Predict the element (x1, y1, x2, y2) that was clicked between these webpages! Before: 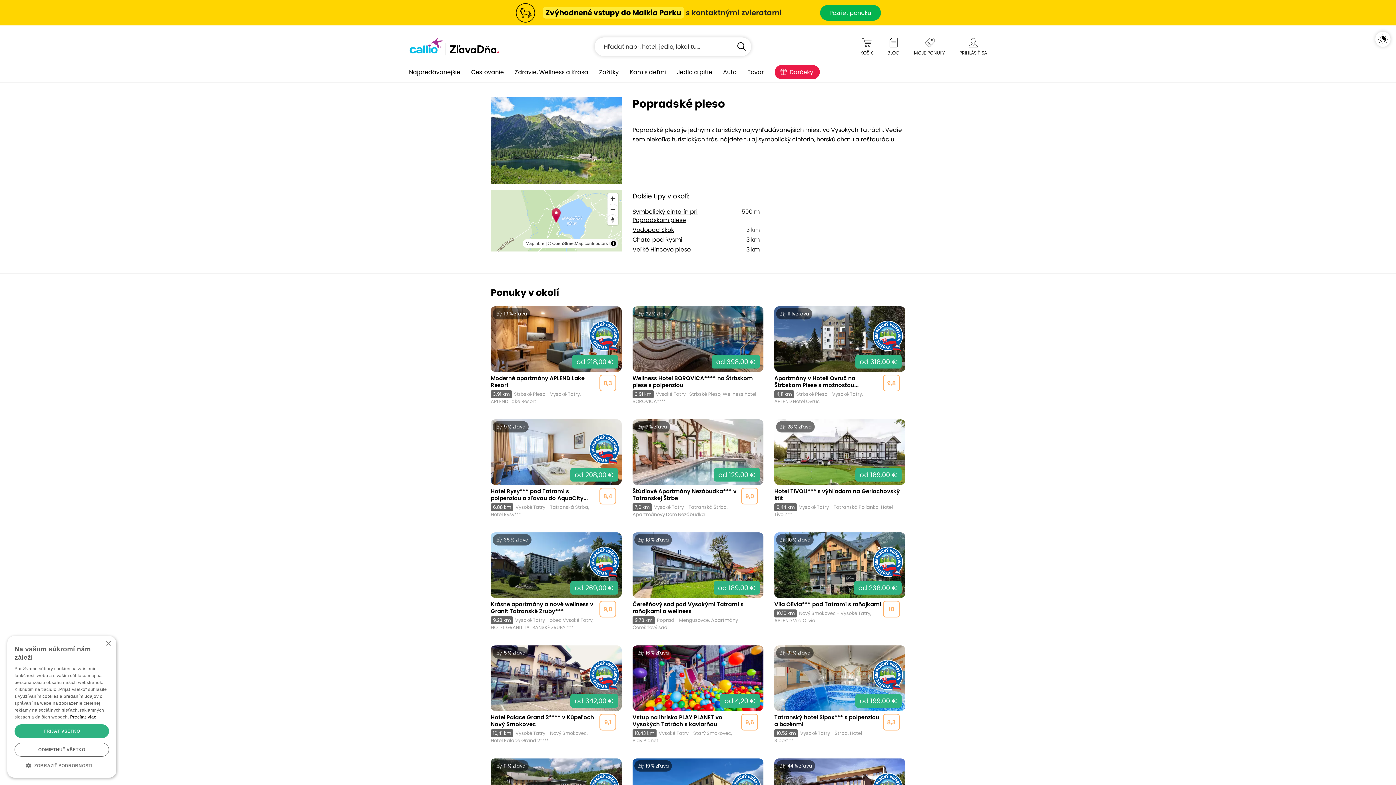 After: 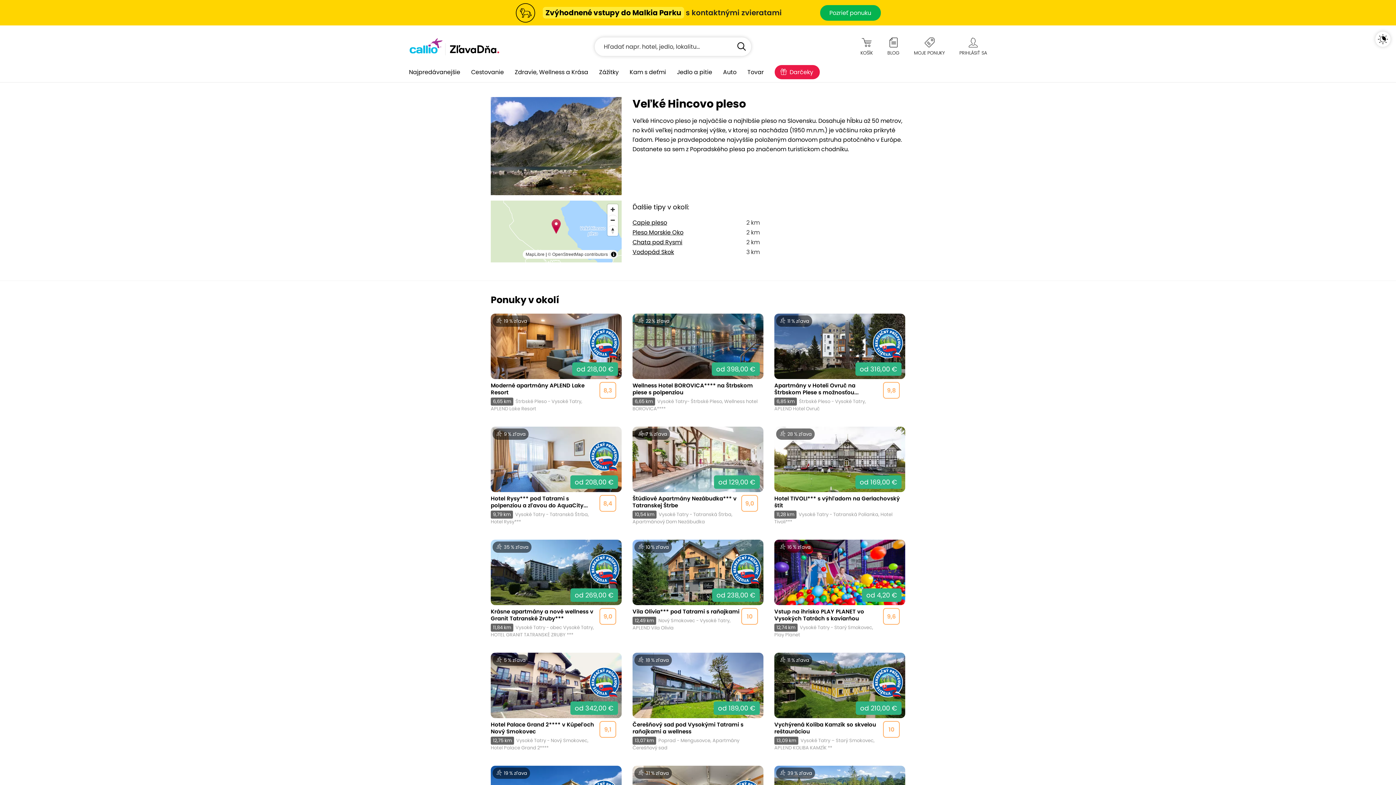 Action: label: Veľké Hincovo pleso bbox: (632, 245, 698, 253)